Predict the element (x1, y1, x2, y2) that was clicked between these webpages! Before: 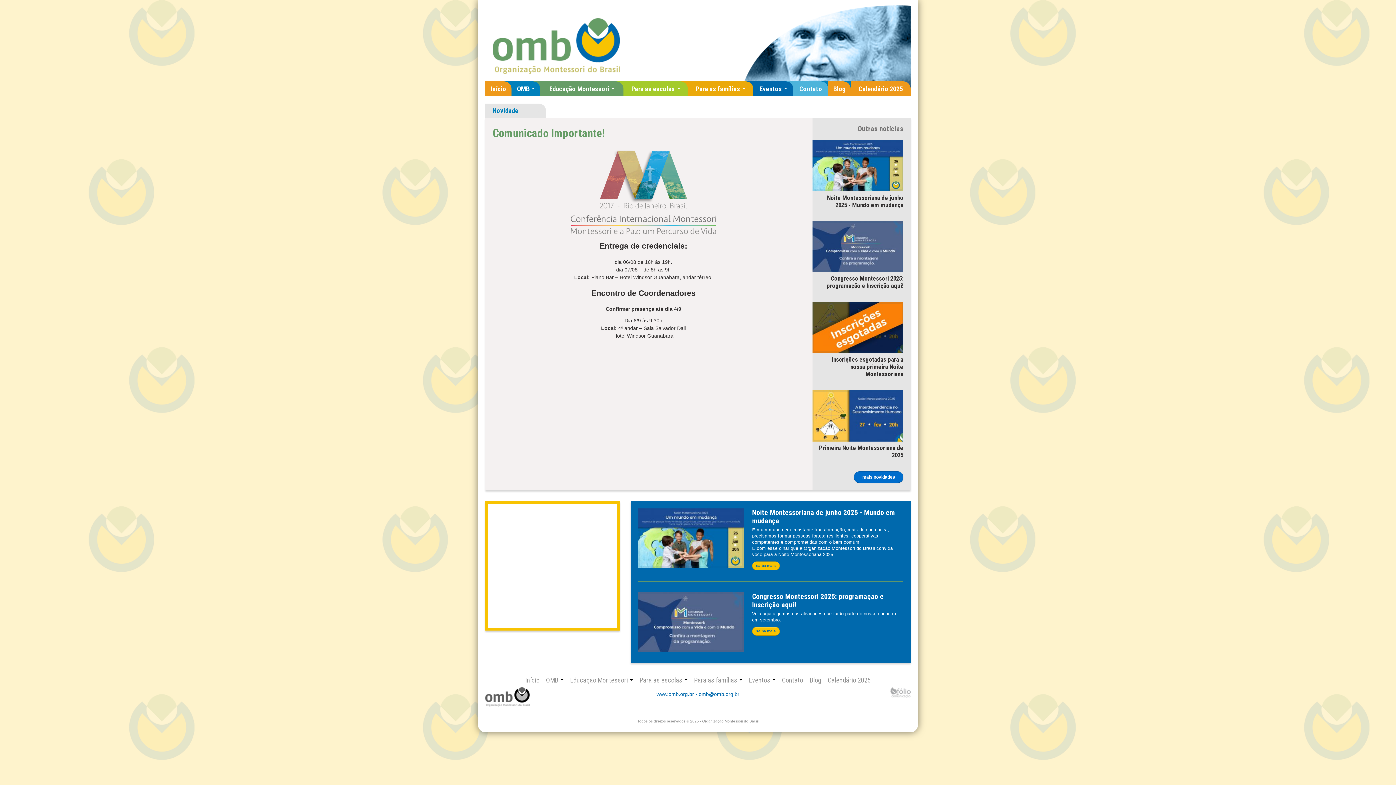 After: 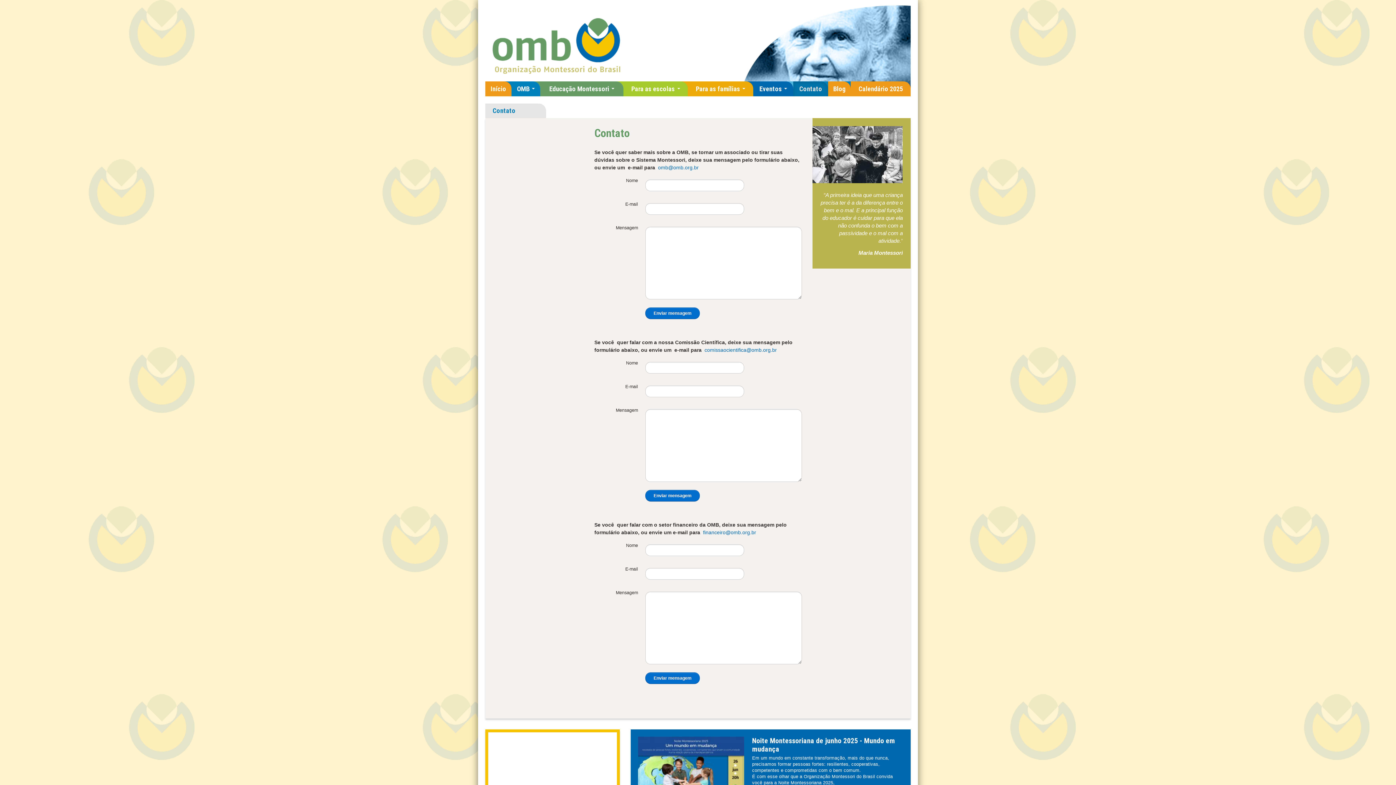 Action: bbox: (779, 674, 805, 686) label: Contato